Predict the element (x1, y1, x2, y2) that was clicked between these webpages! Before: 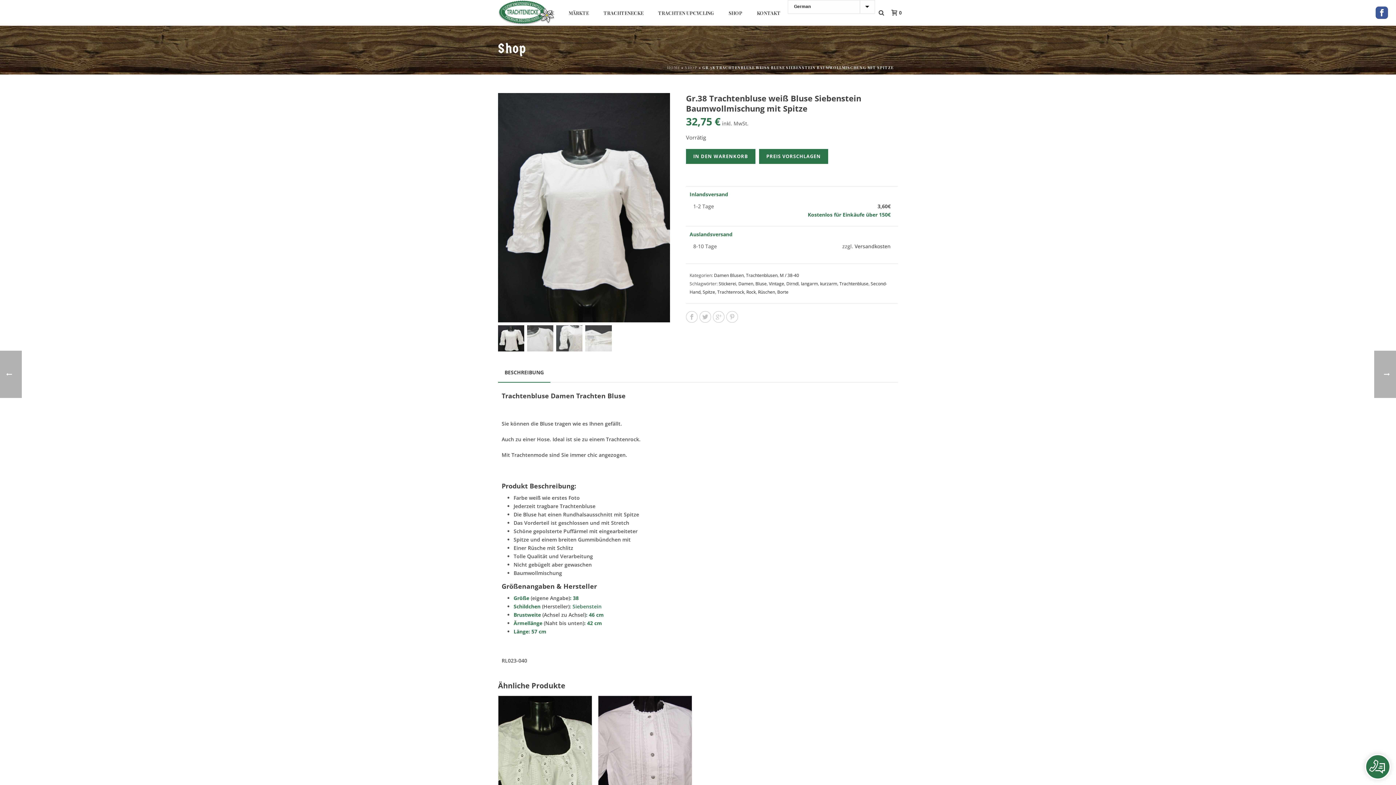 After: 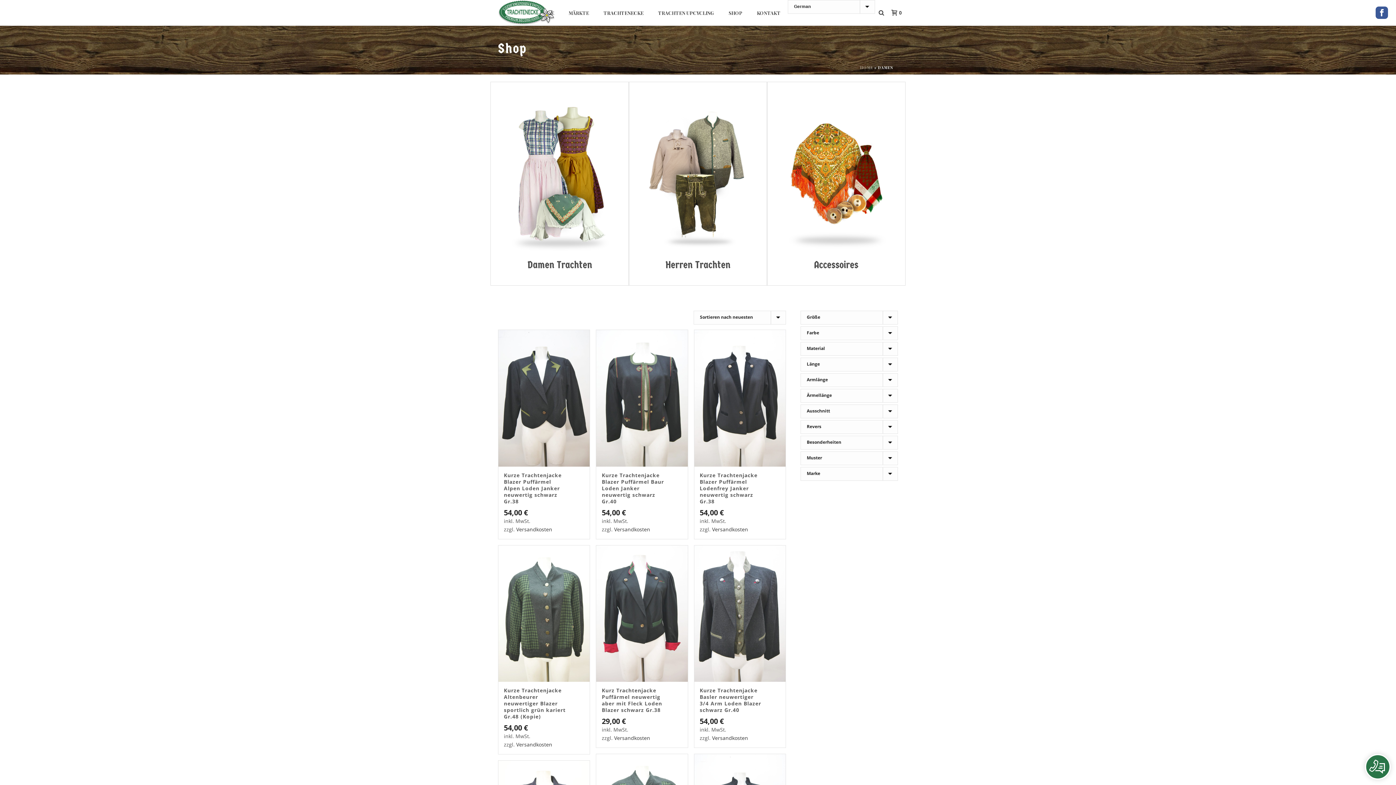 Action: bbox: (738, 280, 753, 286) label: Damen